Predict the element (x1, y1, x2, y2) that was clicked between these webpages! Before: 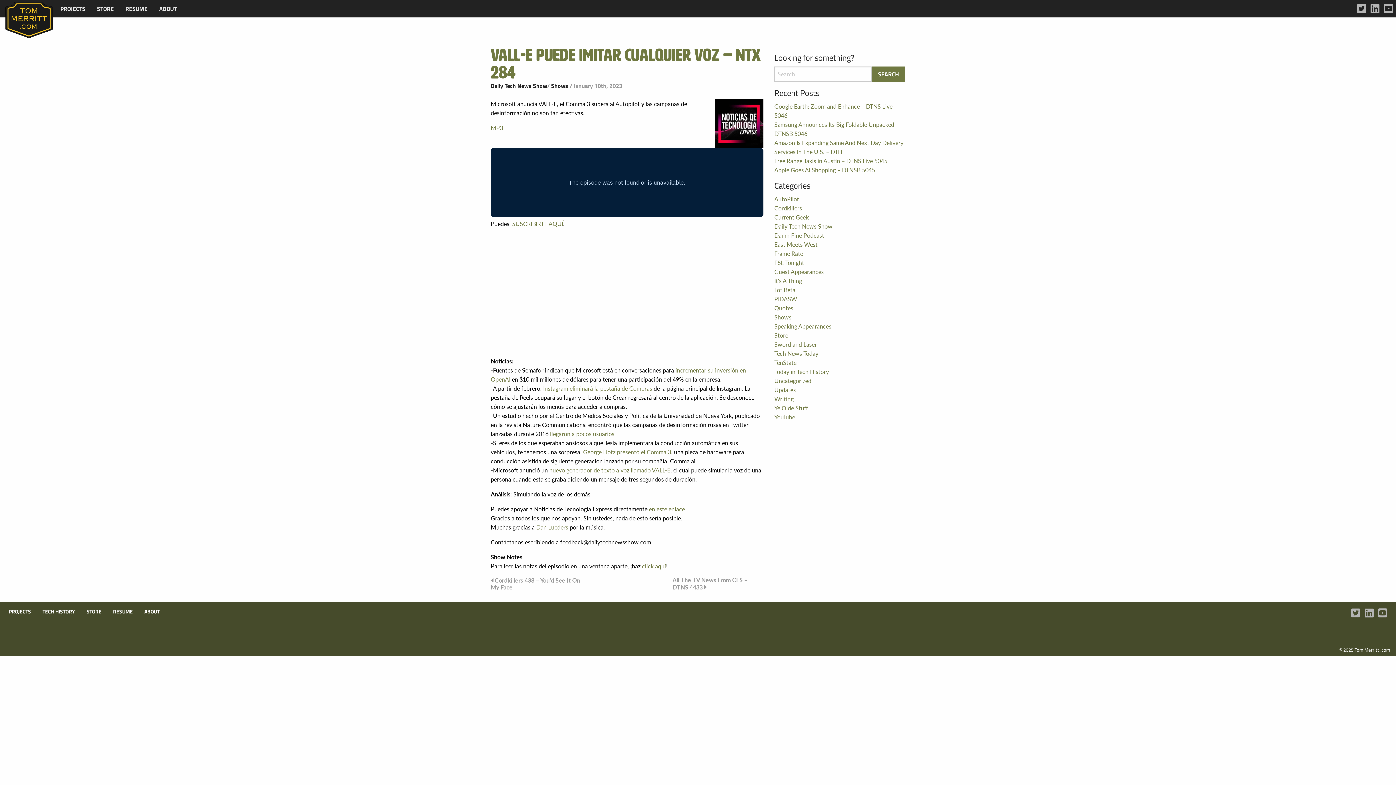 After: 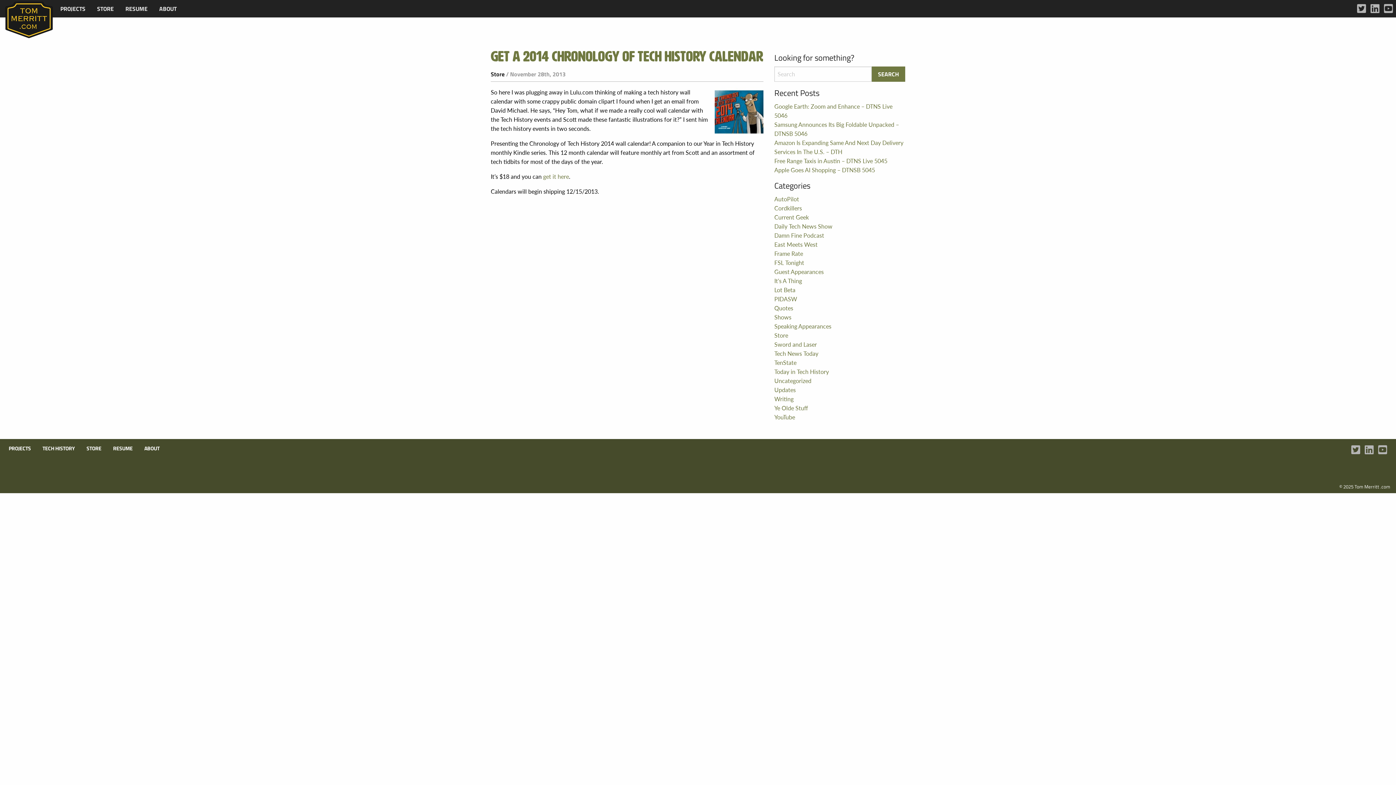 Action: bbox: (774, 331, 788, 339) label: Store